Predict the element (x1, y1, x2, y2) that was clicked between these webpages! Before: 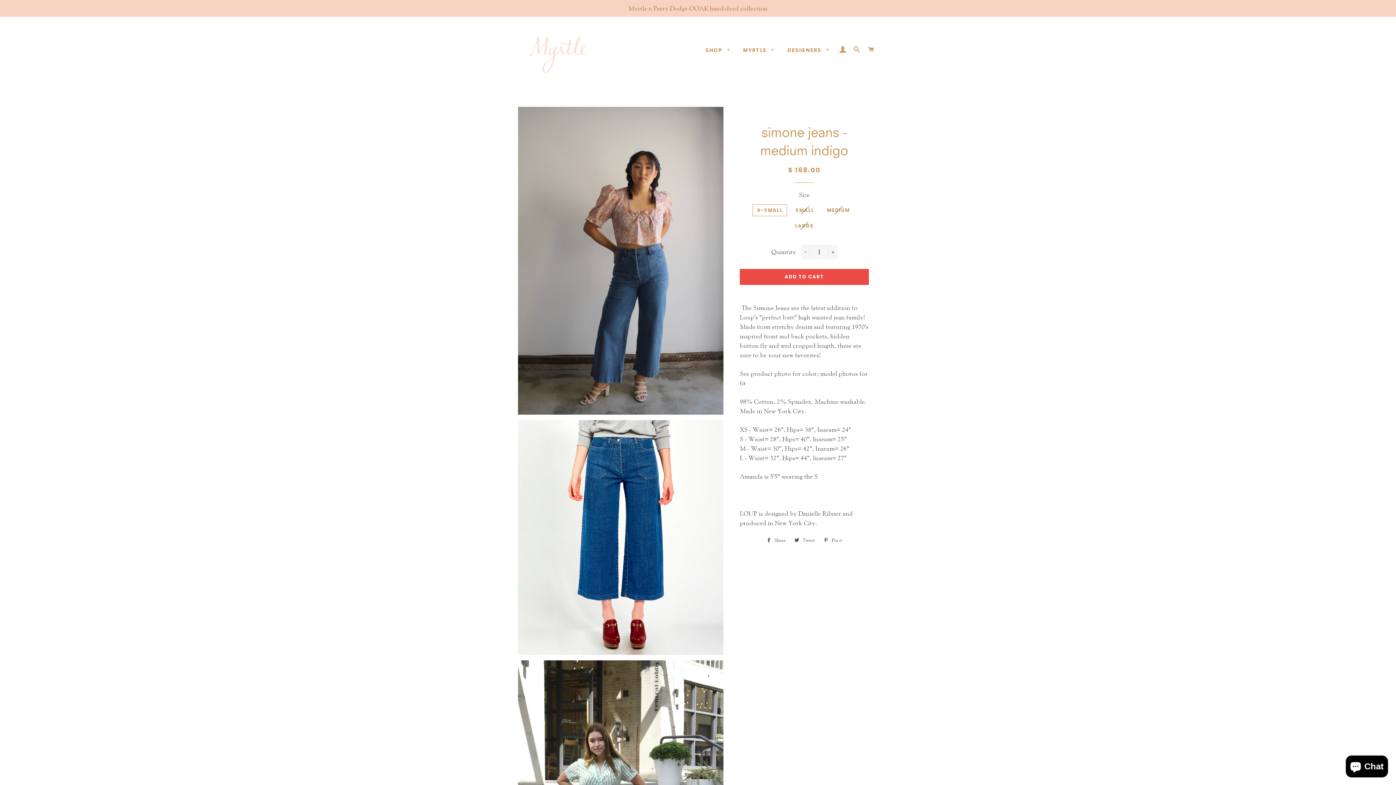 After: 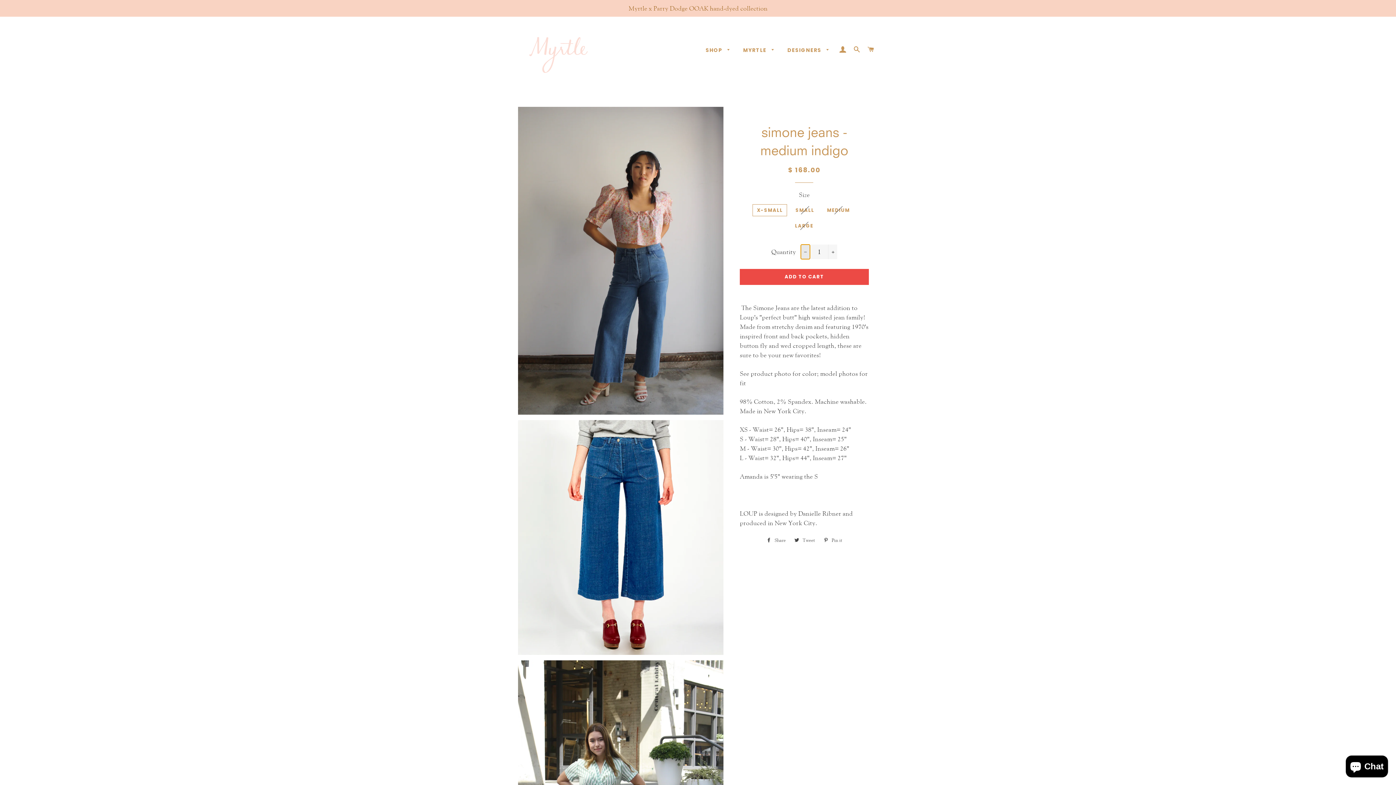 Action: label: Reduce item quantity by one bbox: (801, 244, 810, 259)